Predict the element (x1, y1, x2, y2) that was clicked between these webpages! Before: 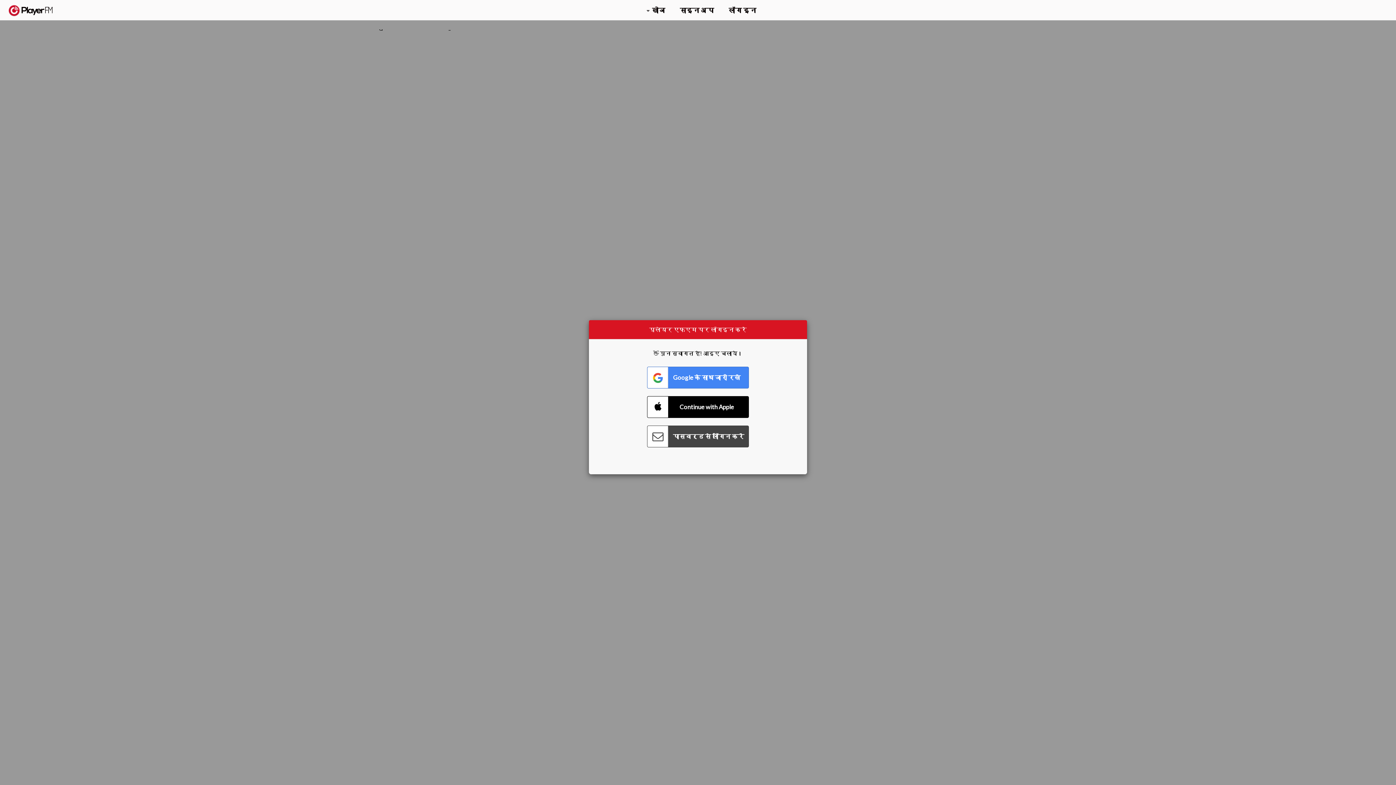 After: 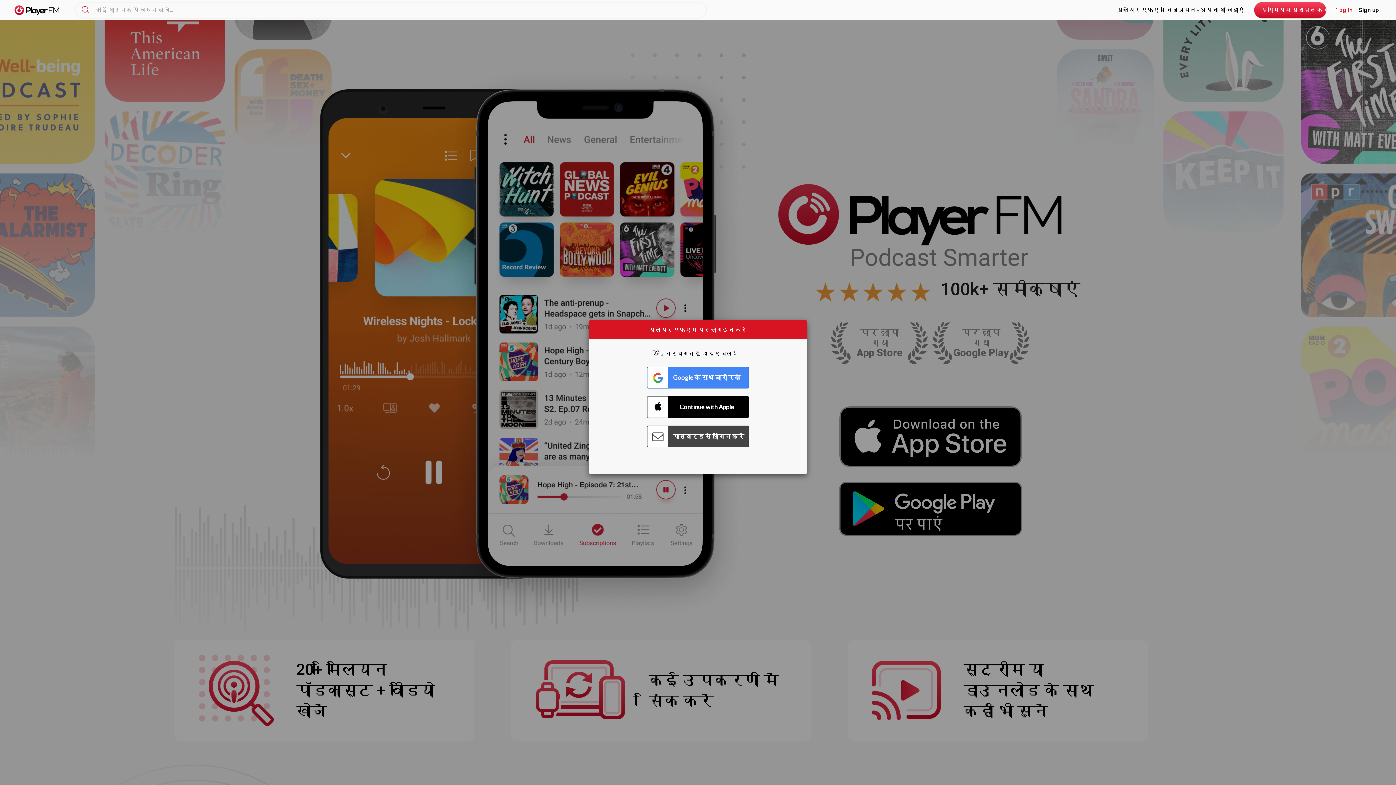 Action: label:   bbox: (8, 5, 52, 15)